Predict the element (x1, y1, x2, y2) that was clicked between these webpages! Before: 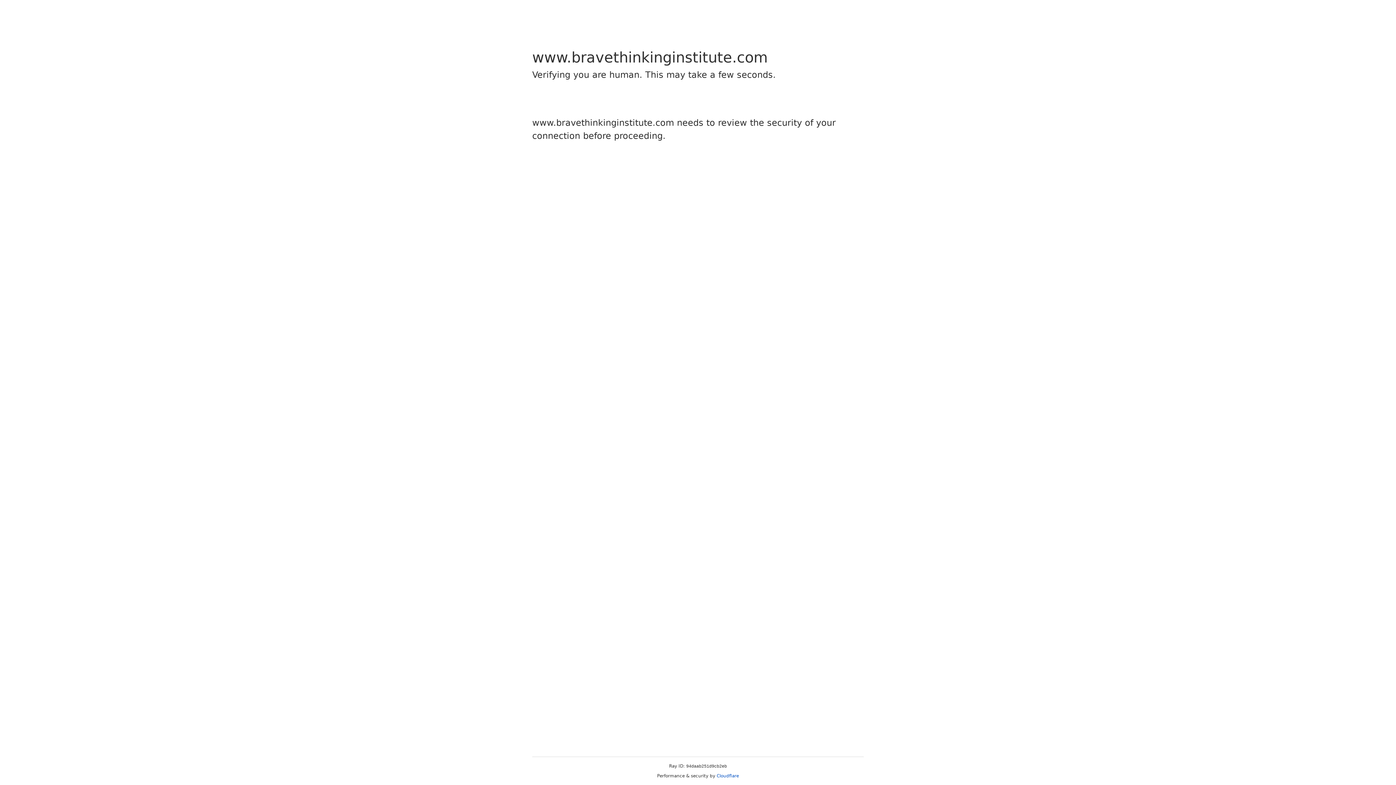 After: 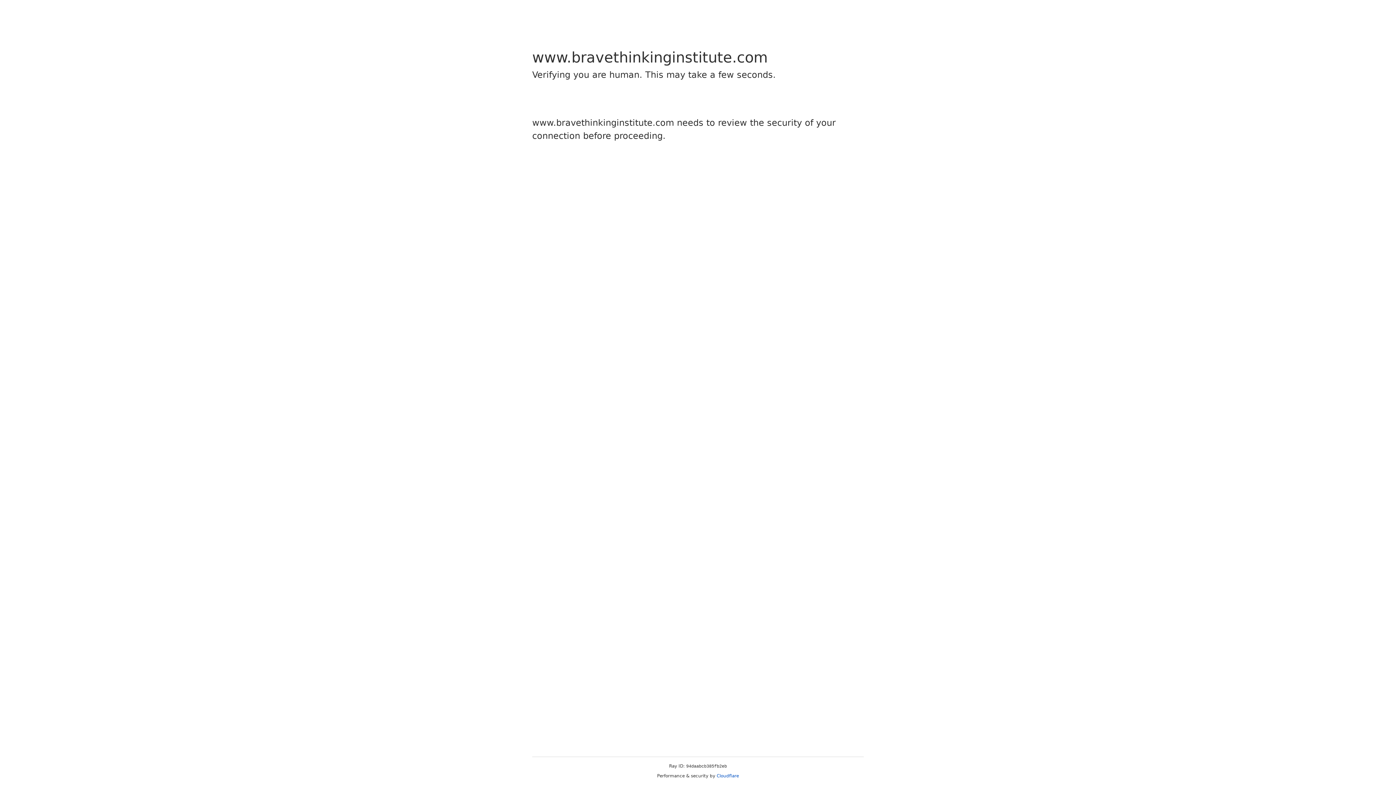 Action: bbox: (716, 773, 739, 778) label: Cloudflare